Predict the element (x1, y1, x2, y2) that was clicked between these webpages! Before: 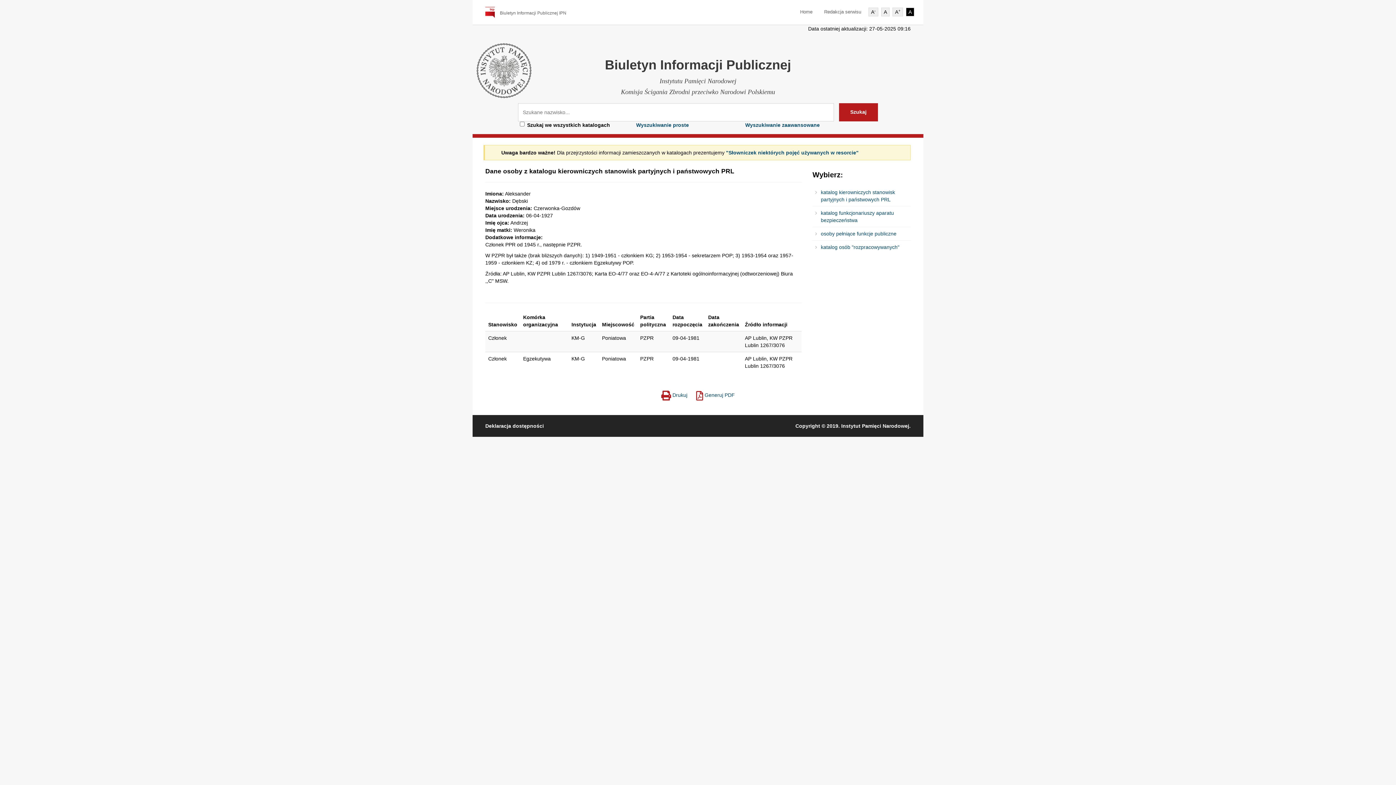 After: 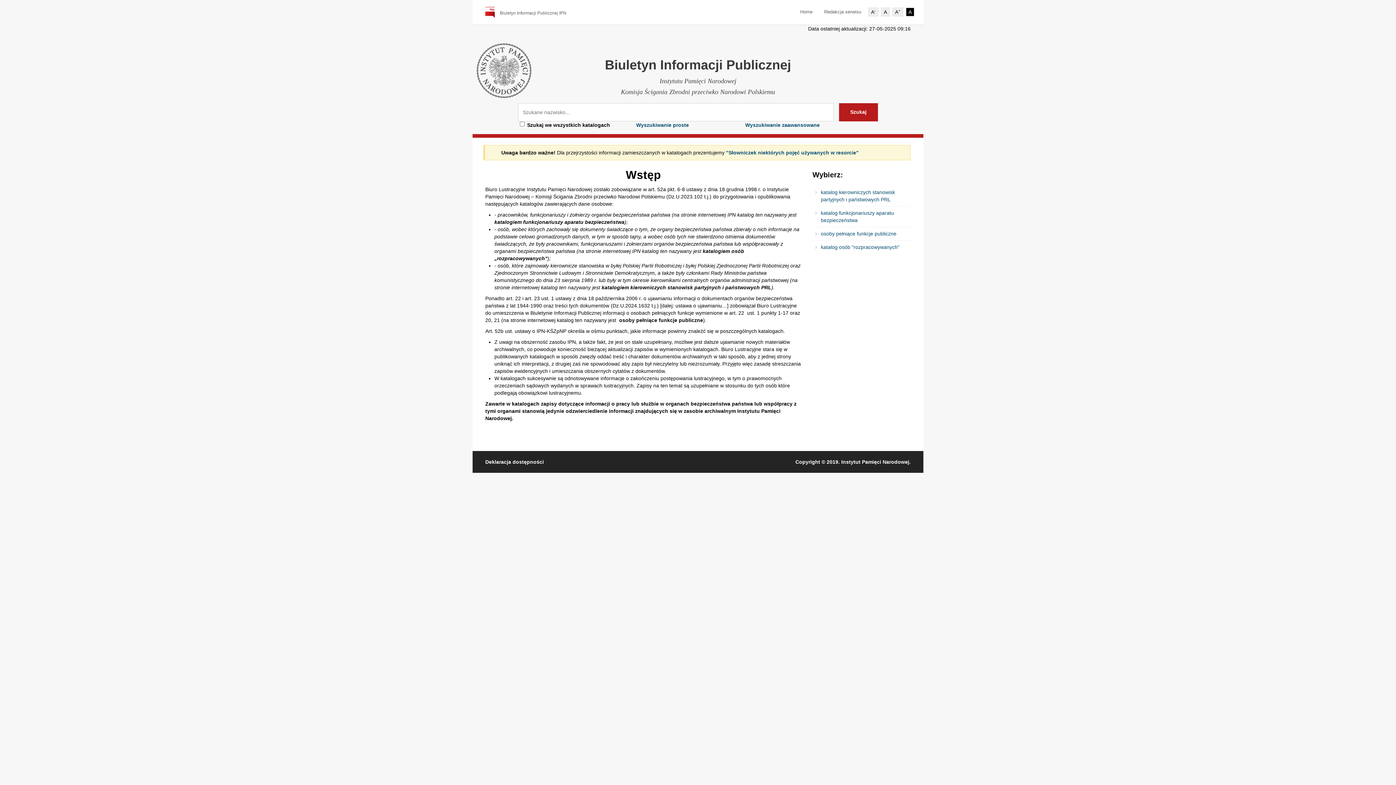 Action: bbox: (800, 8, 812, 14) label: Home